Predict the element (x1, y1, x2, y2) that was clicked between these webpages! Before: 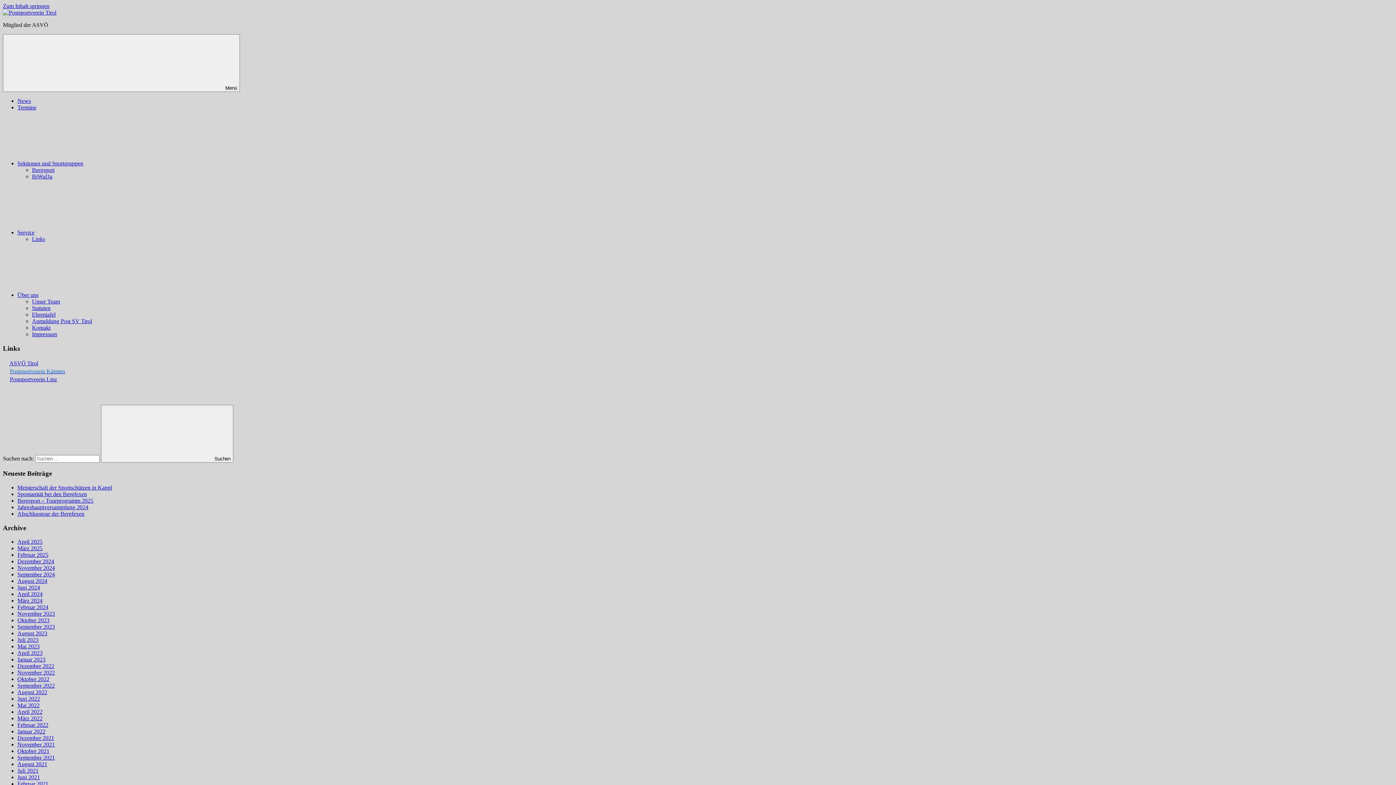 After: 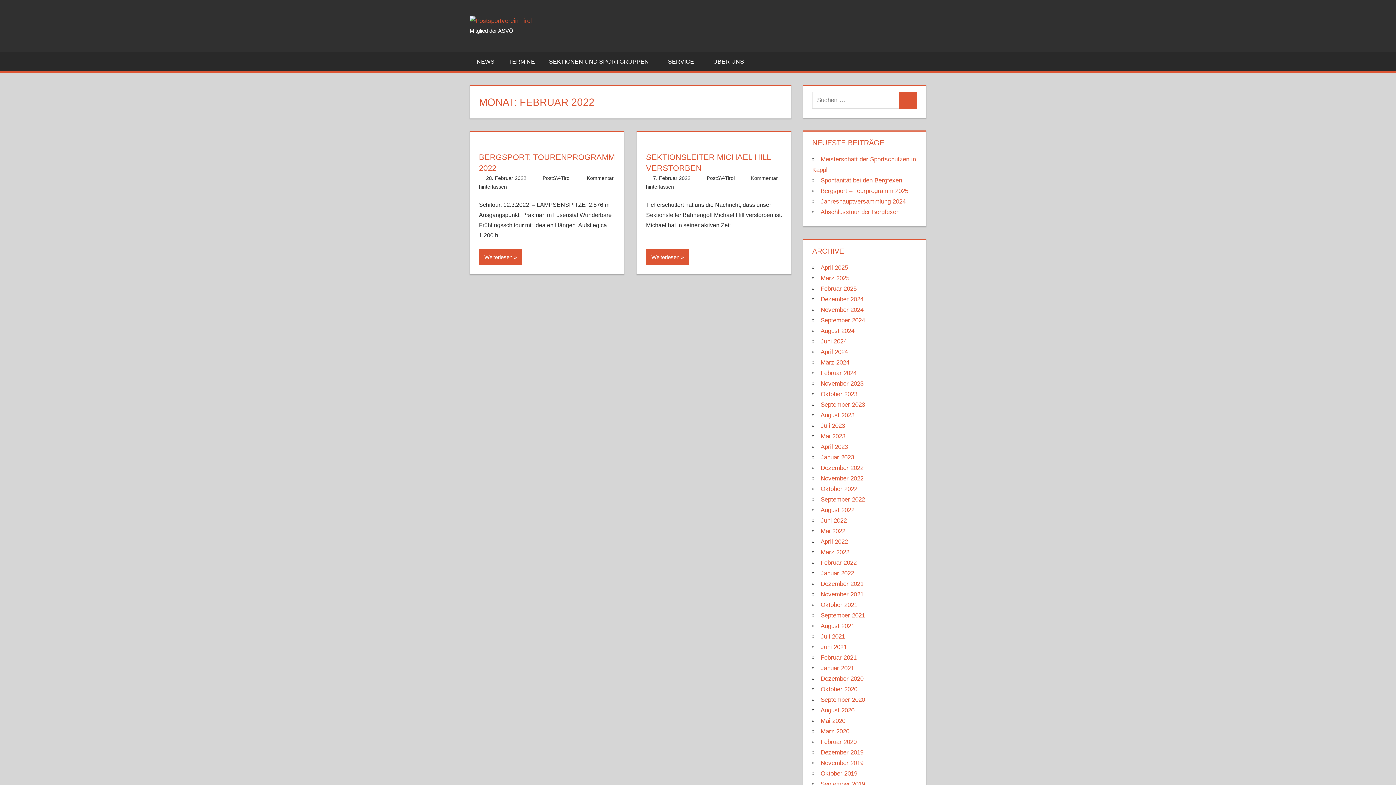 Action: bbox: (17, 722, 48, 728) label: Februar 2022